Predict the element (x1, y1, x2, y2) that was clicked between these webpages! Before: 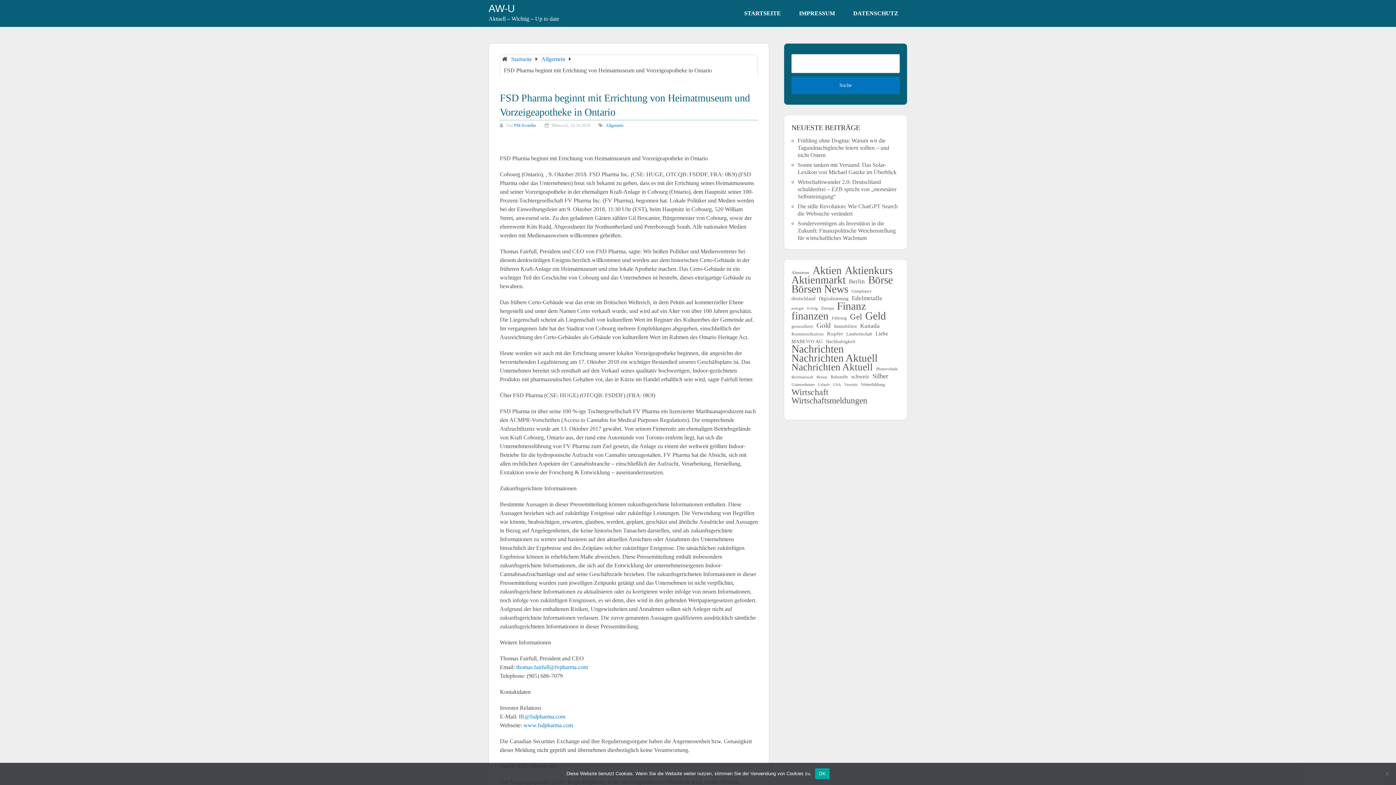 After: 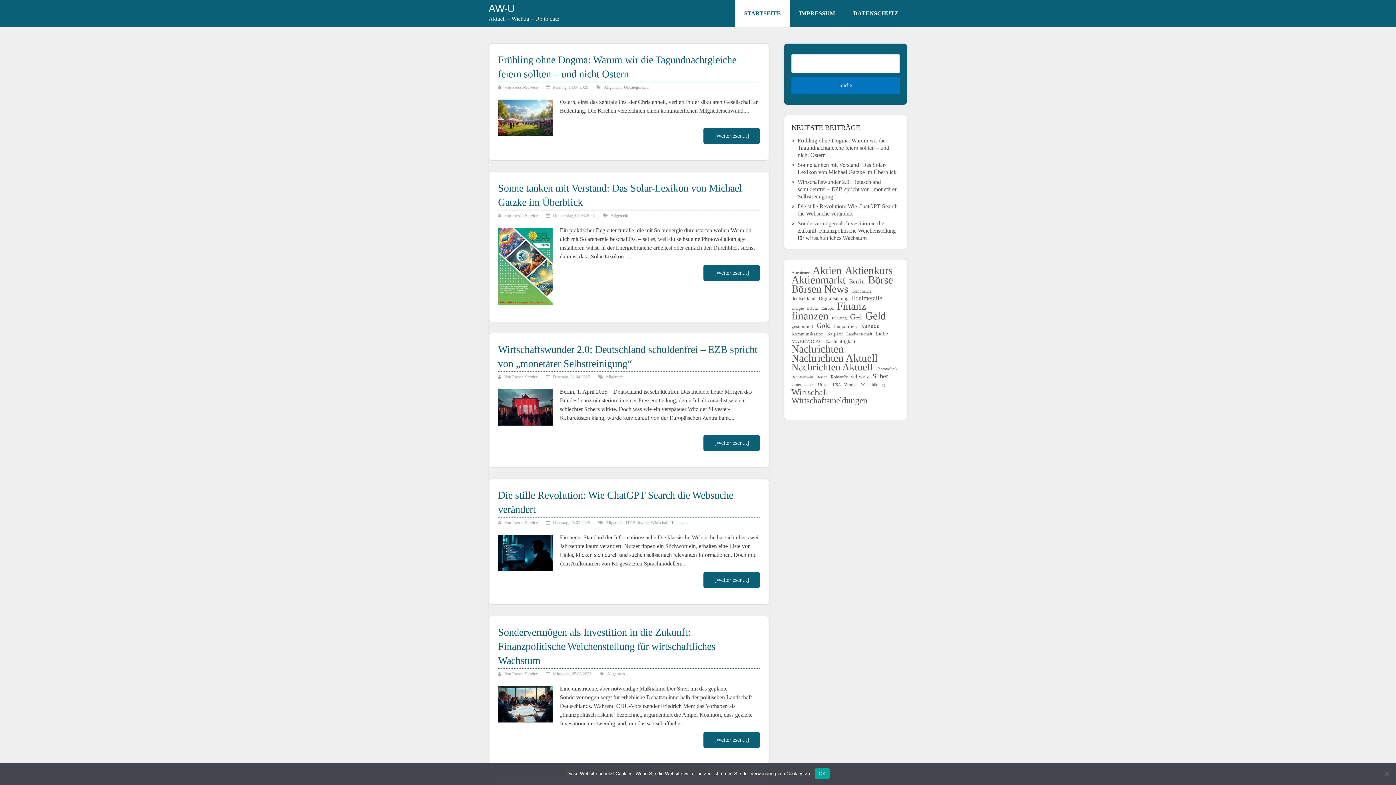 Action: bbox: (511, 56, 532, 62) label: Startseite